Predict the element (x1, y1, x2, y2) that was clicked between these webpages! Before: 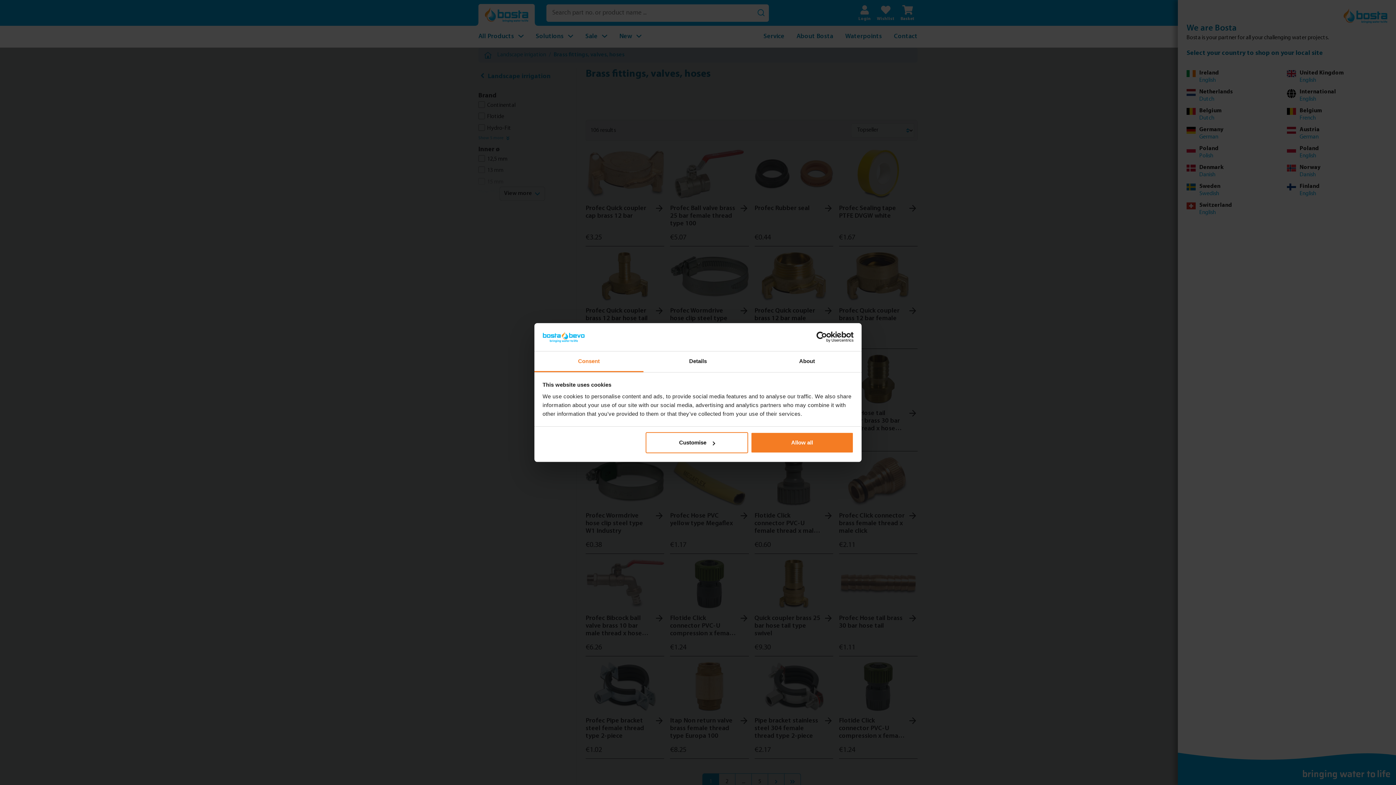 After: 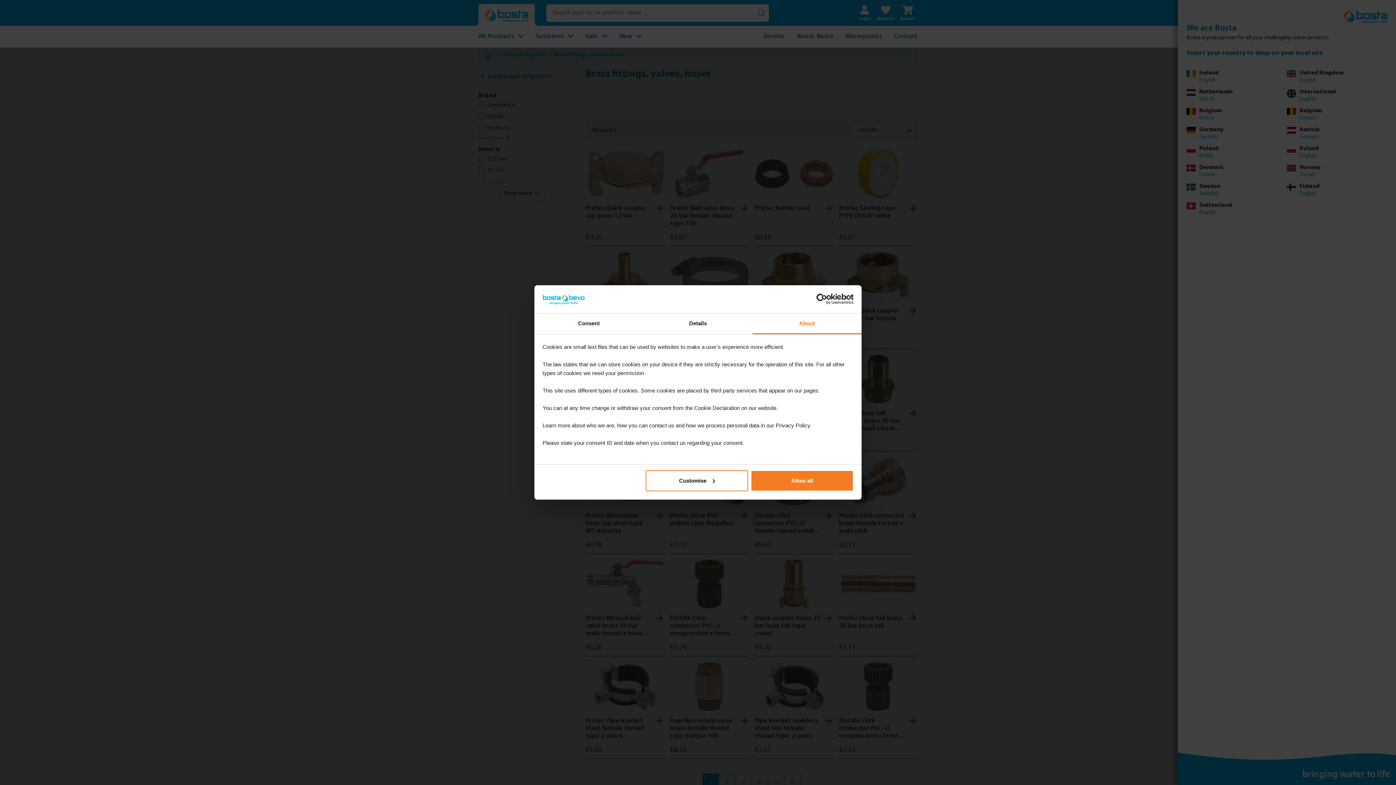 Action: bbox: (752, 351, 861, 372) label: About